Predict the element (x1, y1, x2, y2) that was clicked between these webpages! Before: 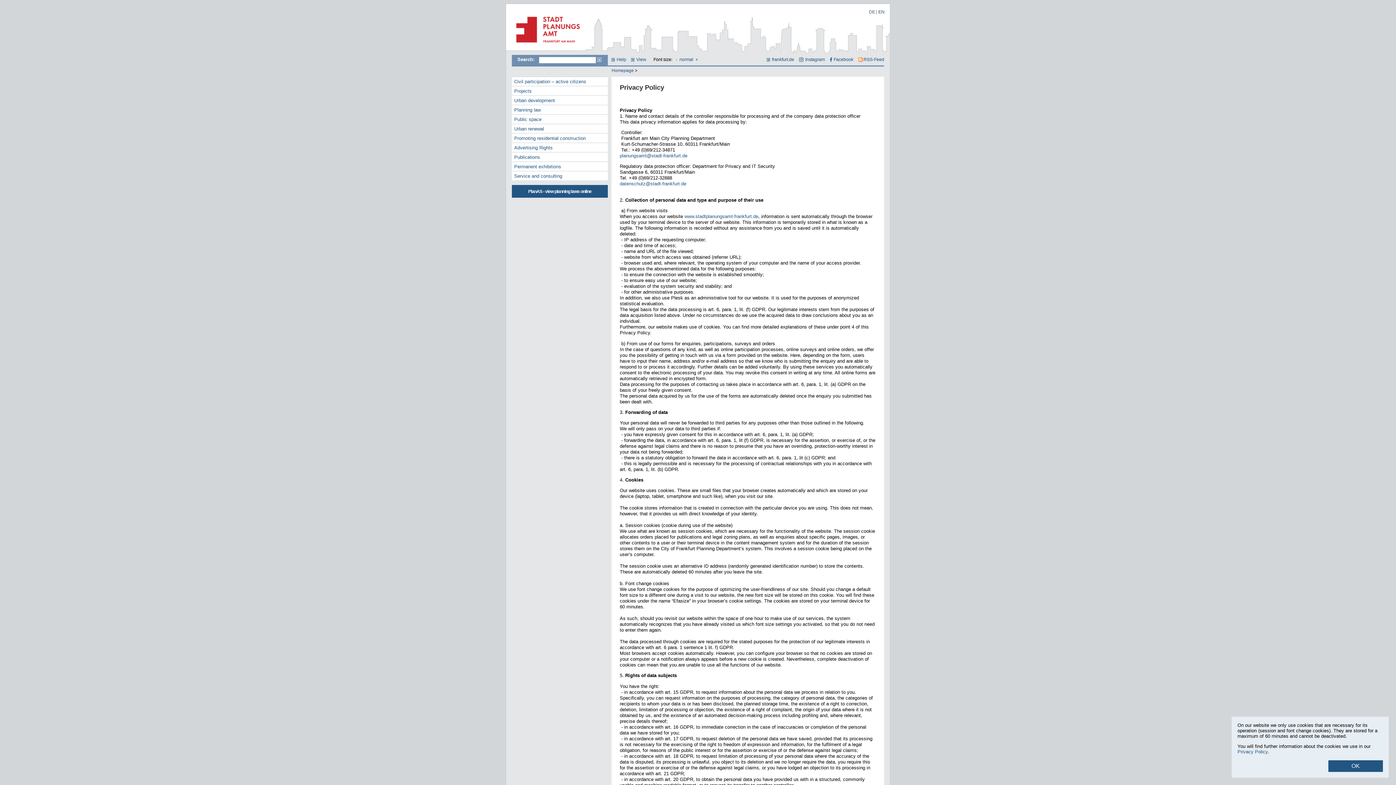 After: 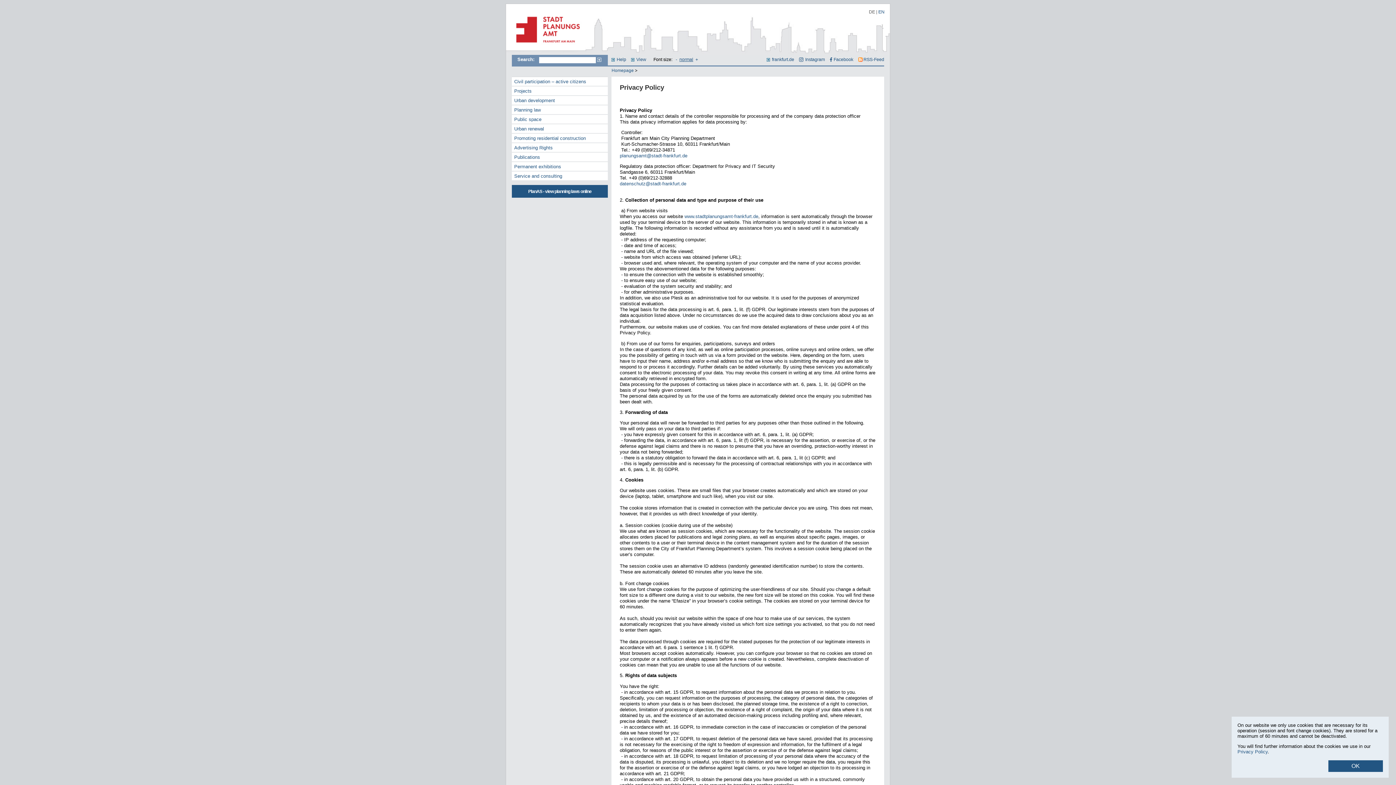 Action: label: normal bbox: (677, 57, 693, 62)